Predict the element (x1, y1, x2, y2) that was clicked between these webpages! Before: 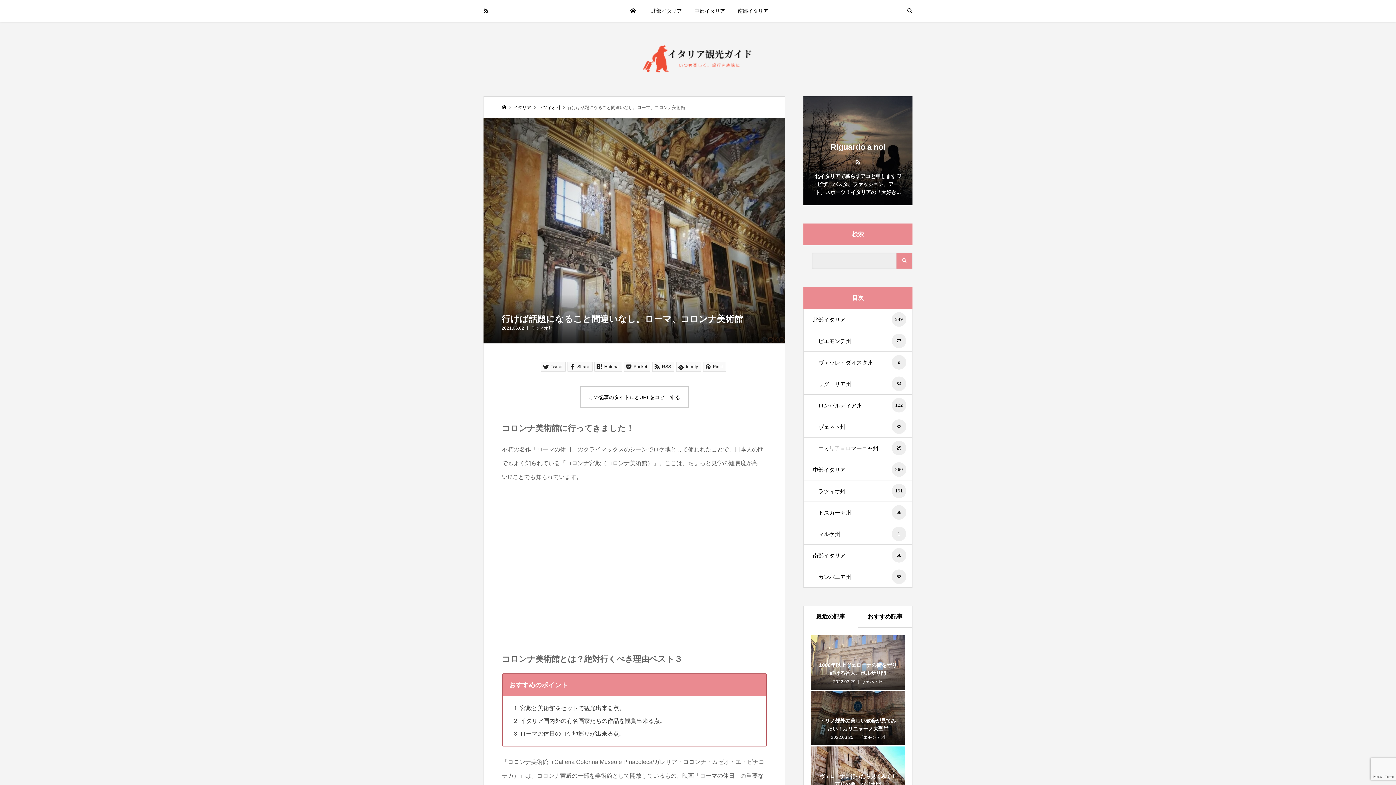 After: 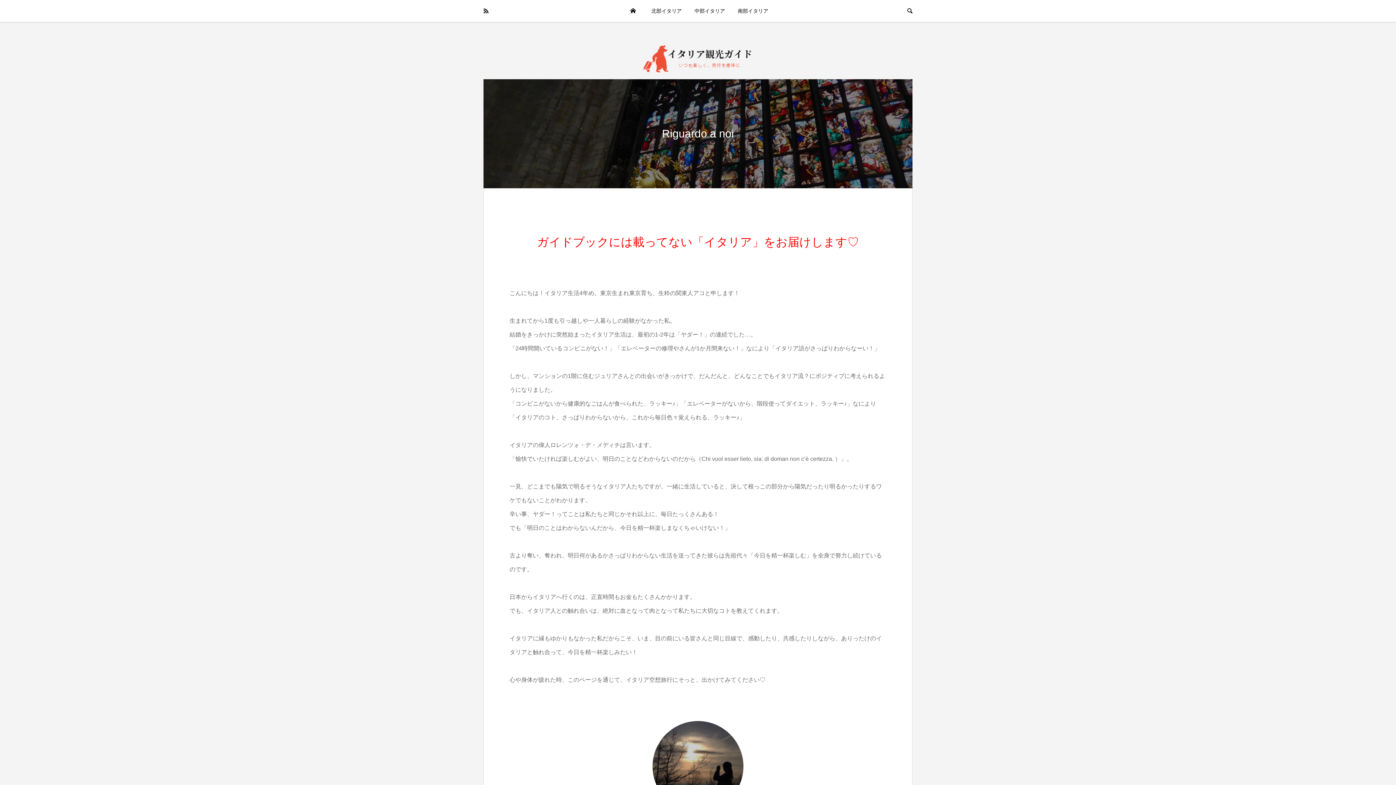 Action: bbox: (803, 96, 912, 205) label: Riguardo a noi

北イタリアで暮らすアコと申します♡ピザ、パスタ、ファッション、アート、スポーツ！イタリアの「大好き...